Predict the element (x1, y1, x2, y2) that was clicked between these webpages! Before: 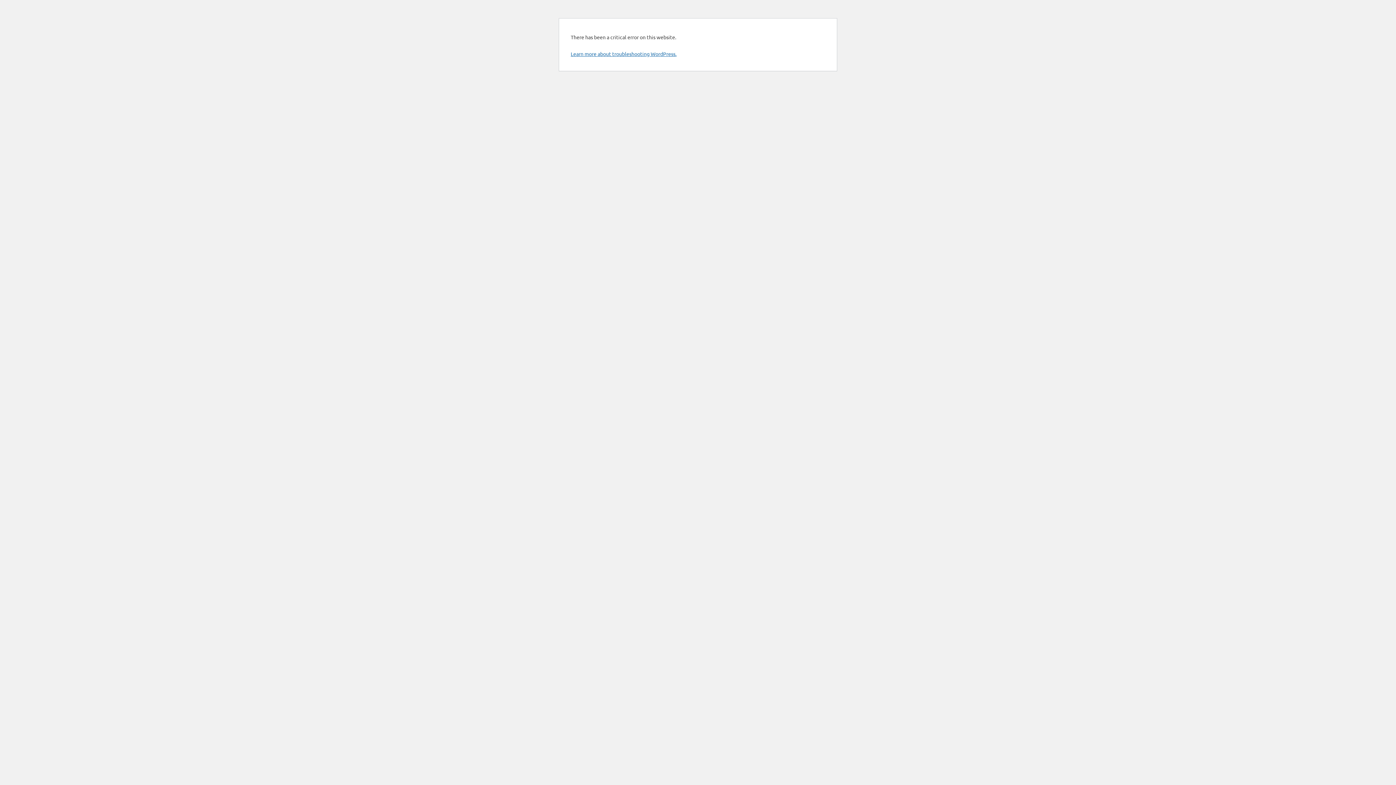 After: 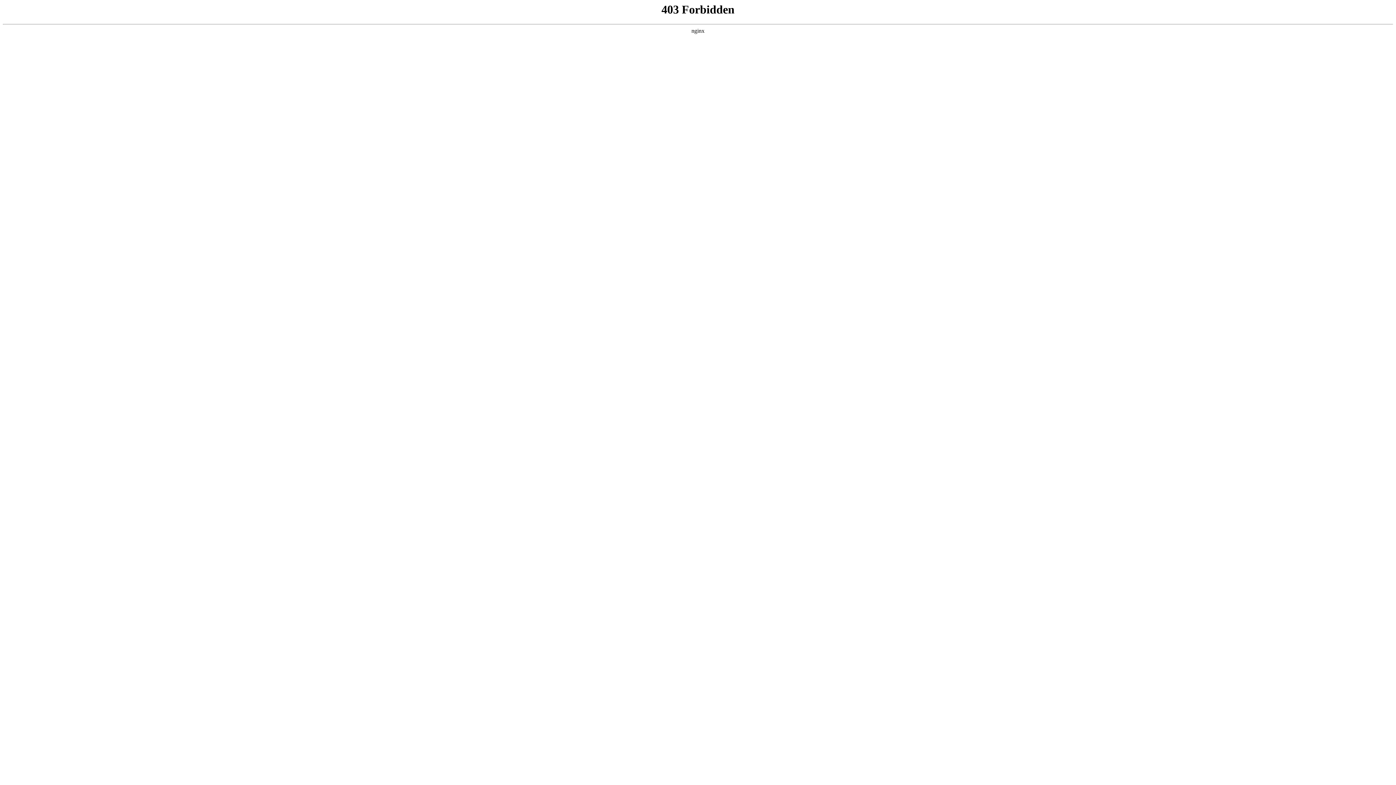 Action: bbox: (570, 50, 676, 57) label: Learn more about troubleshooting WordPress.